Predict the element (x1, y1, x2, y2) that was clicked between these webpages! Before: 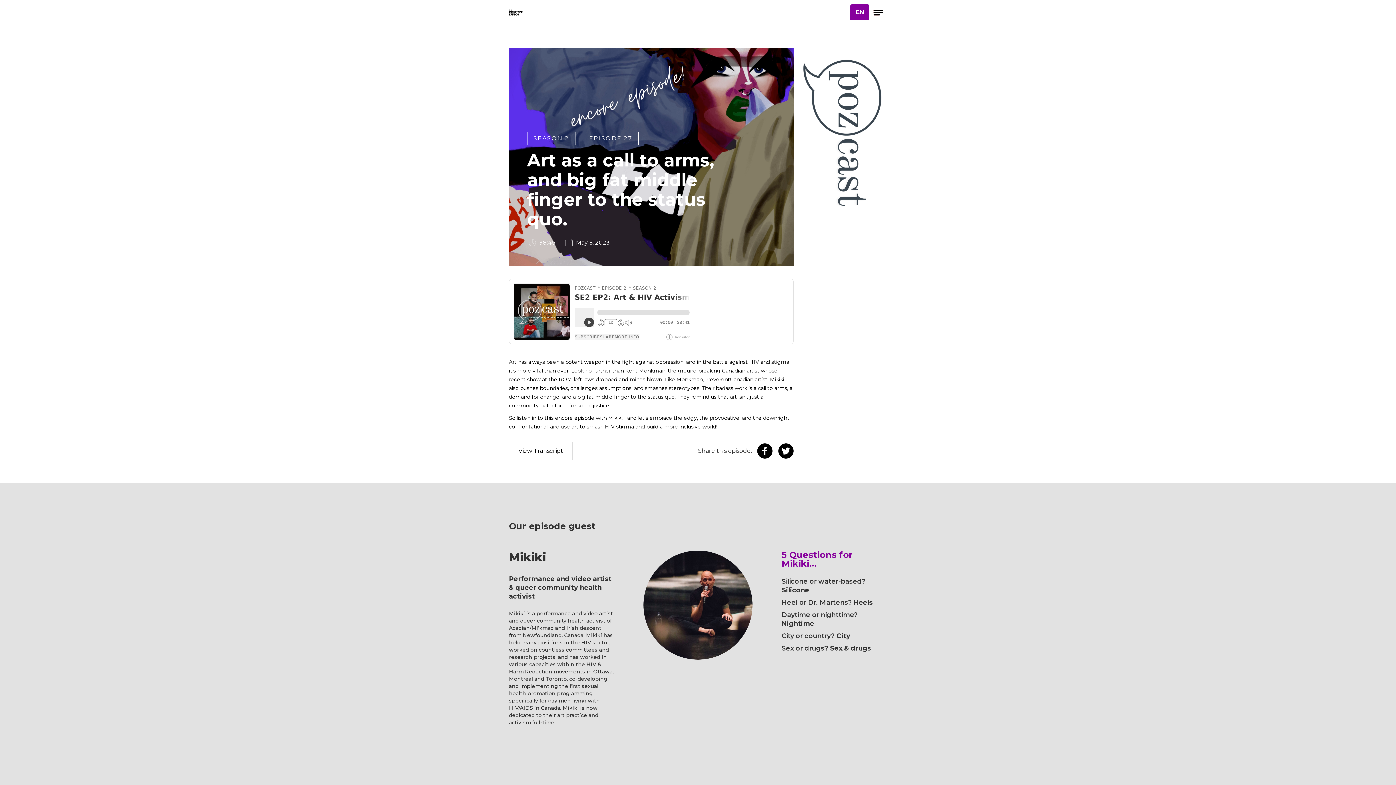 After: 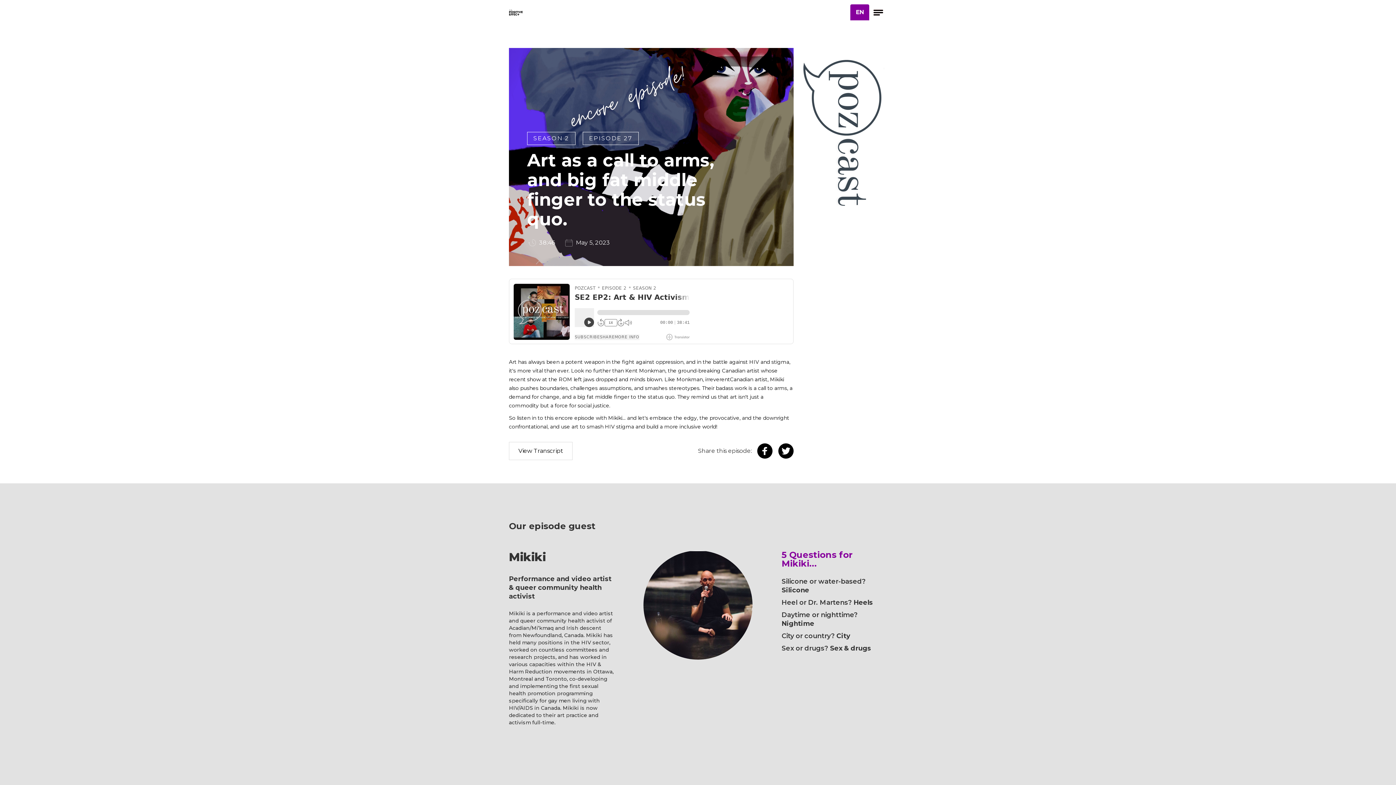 Action: bbox: (869, 3, 887, 21)